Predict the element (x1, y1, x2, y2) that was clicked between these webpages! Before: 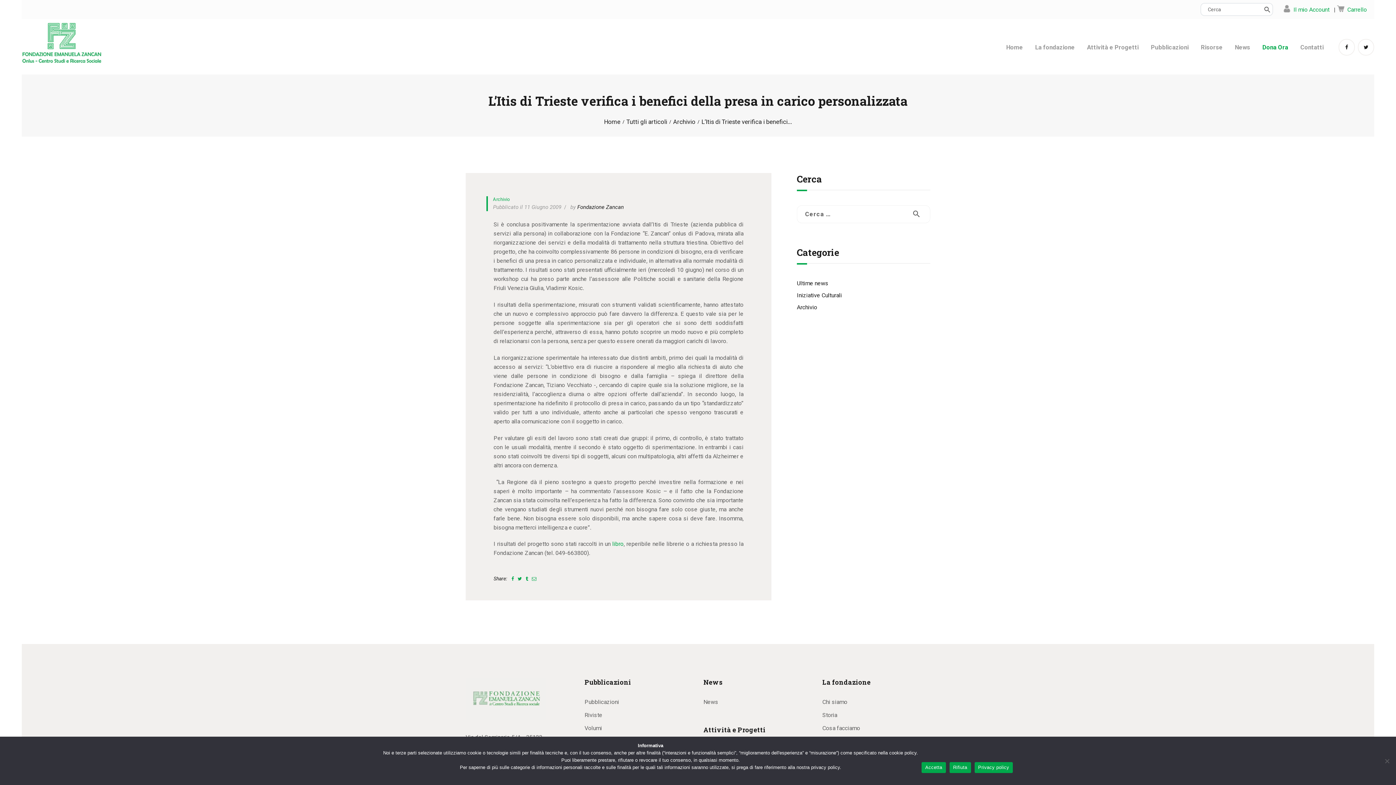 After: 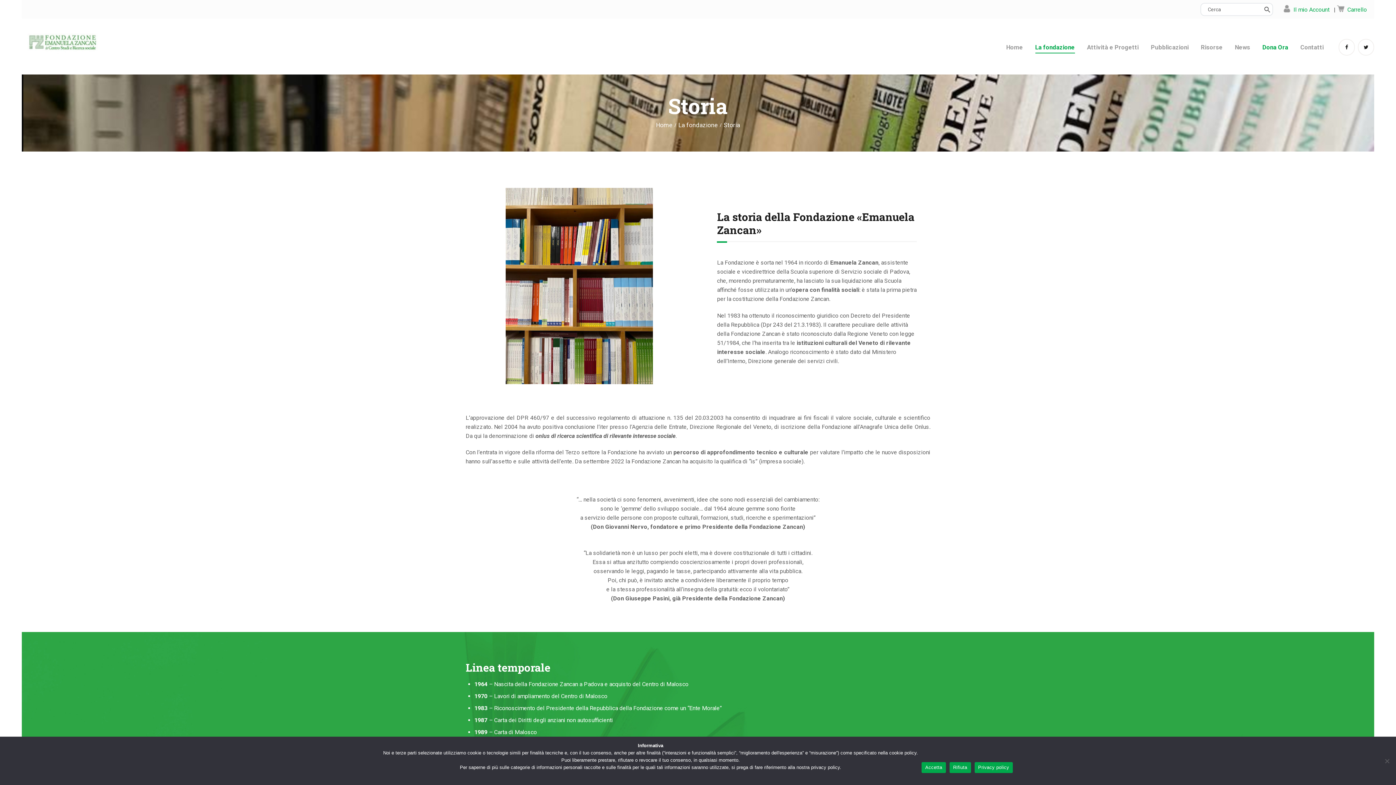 Action: label: Storia bbox: (822, 712, 837, 718)